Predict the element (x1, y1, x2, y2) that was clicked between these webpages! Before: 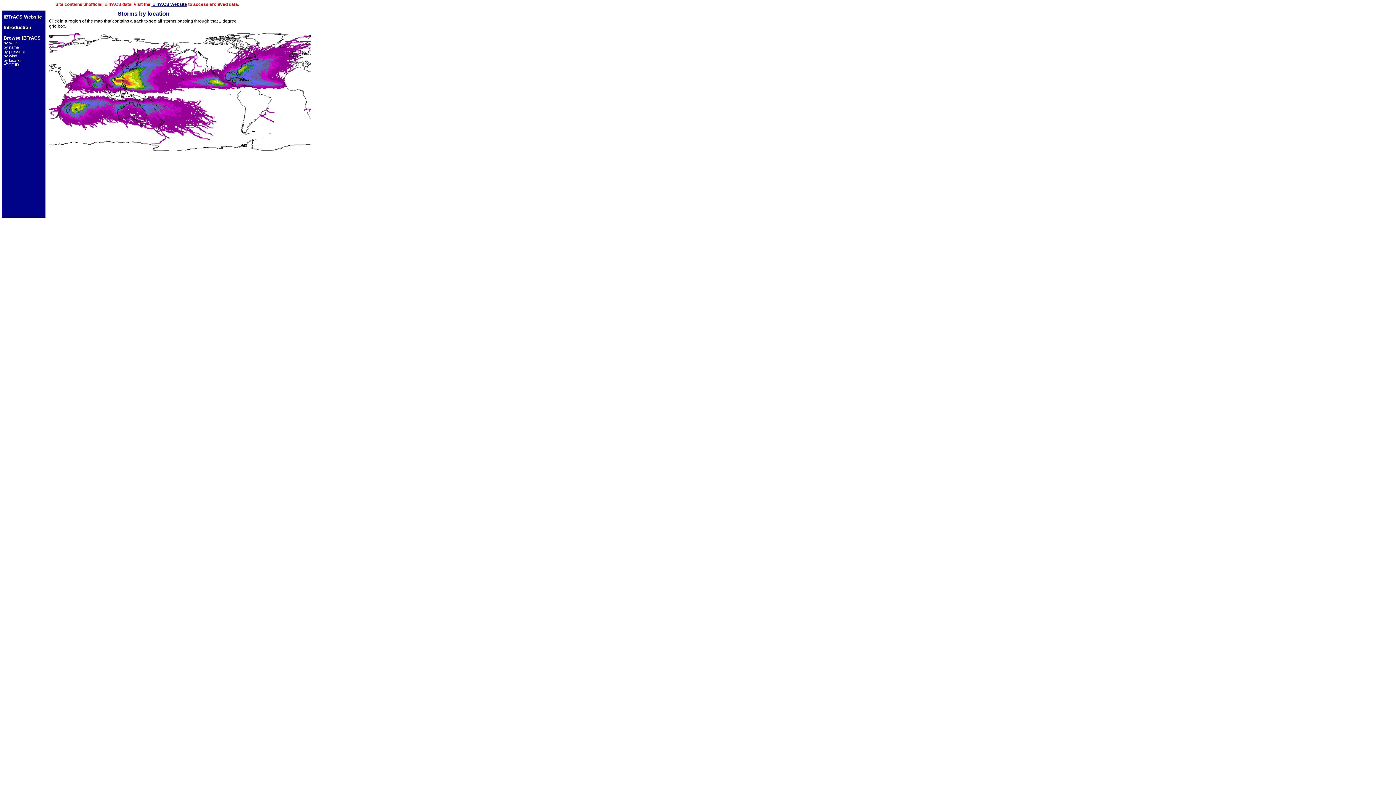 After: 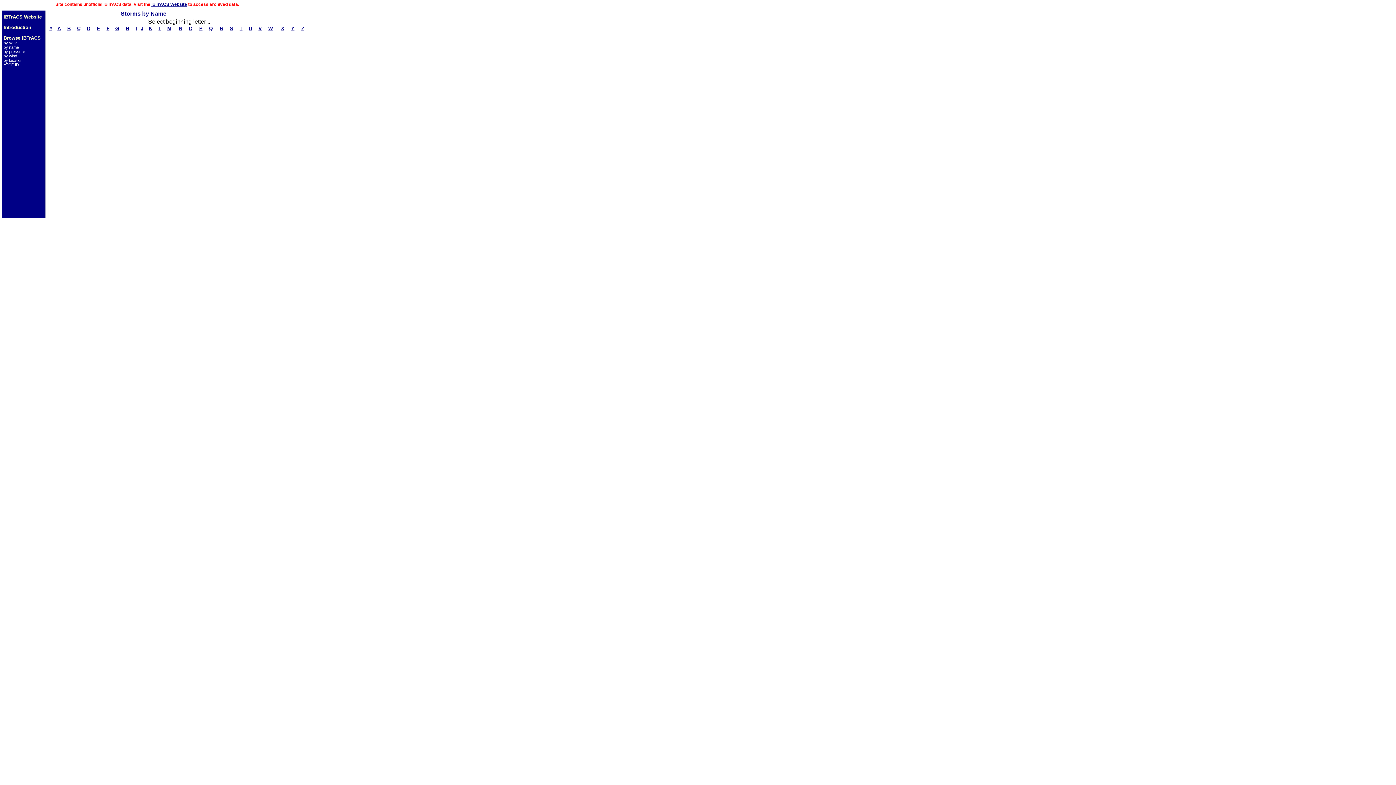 Action: label: by name bbox: (3, 45, 18, 49)